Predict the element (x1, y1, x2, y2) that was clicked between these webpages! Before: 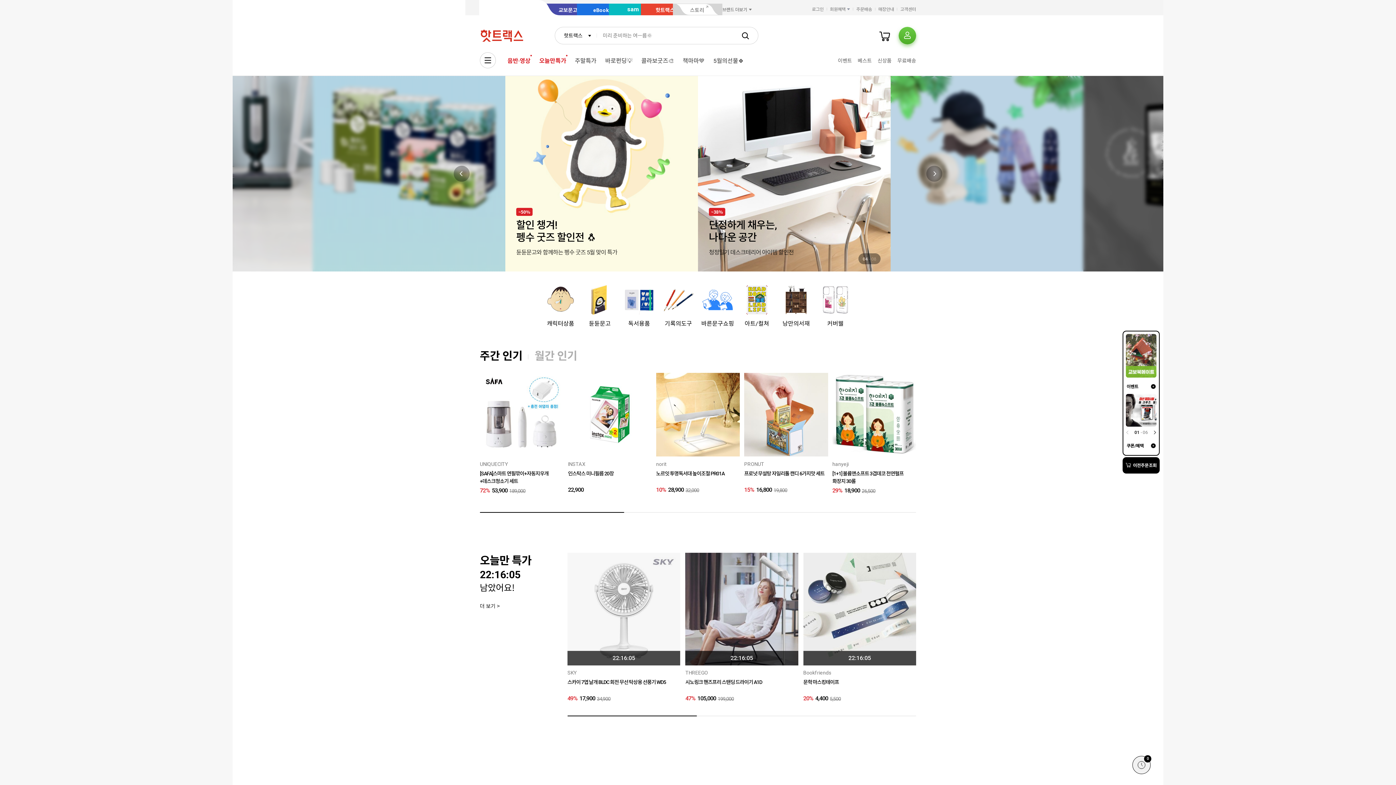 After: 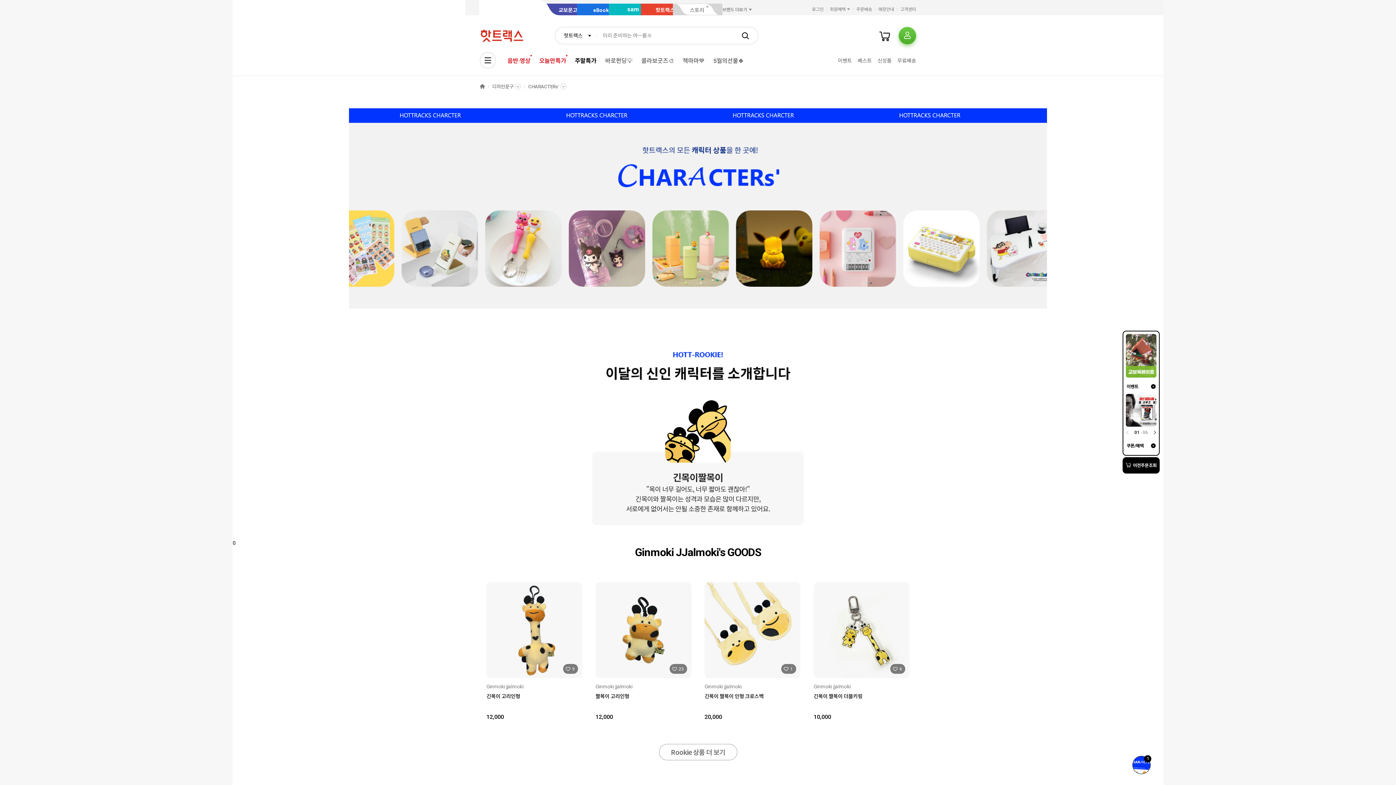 Action: label: 캐릭터상품 bbox: (542, 281, 578, 327)